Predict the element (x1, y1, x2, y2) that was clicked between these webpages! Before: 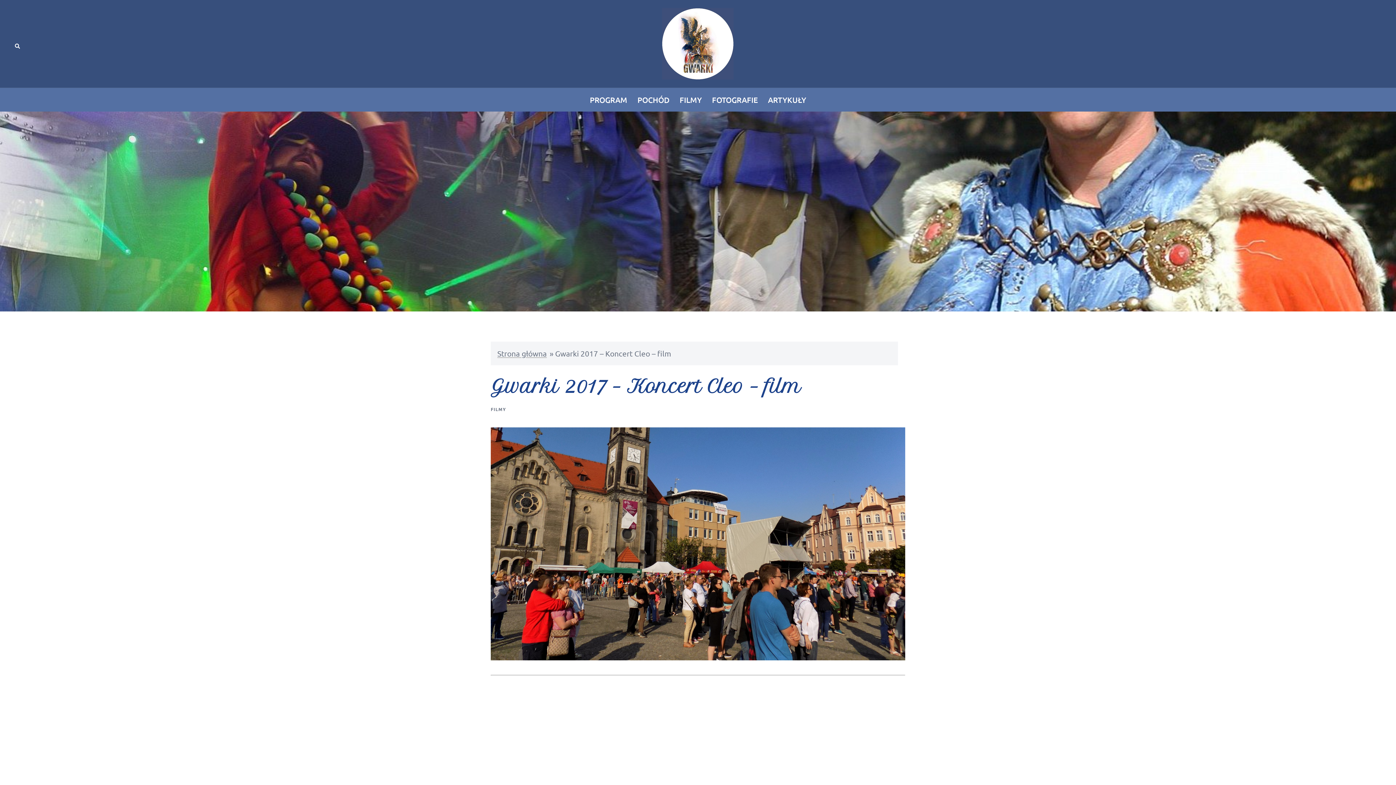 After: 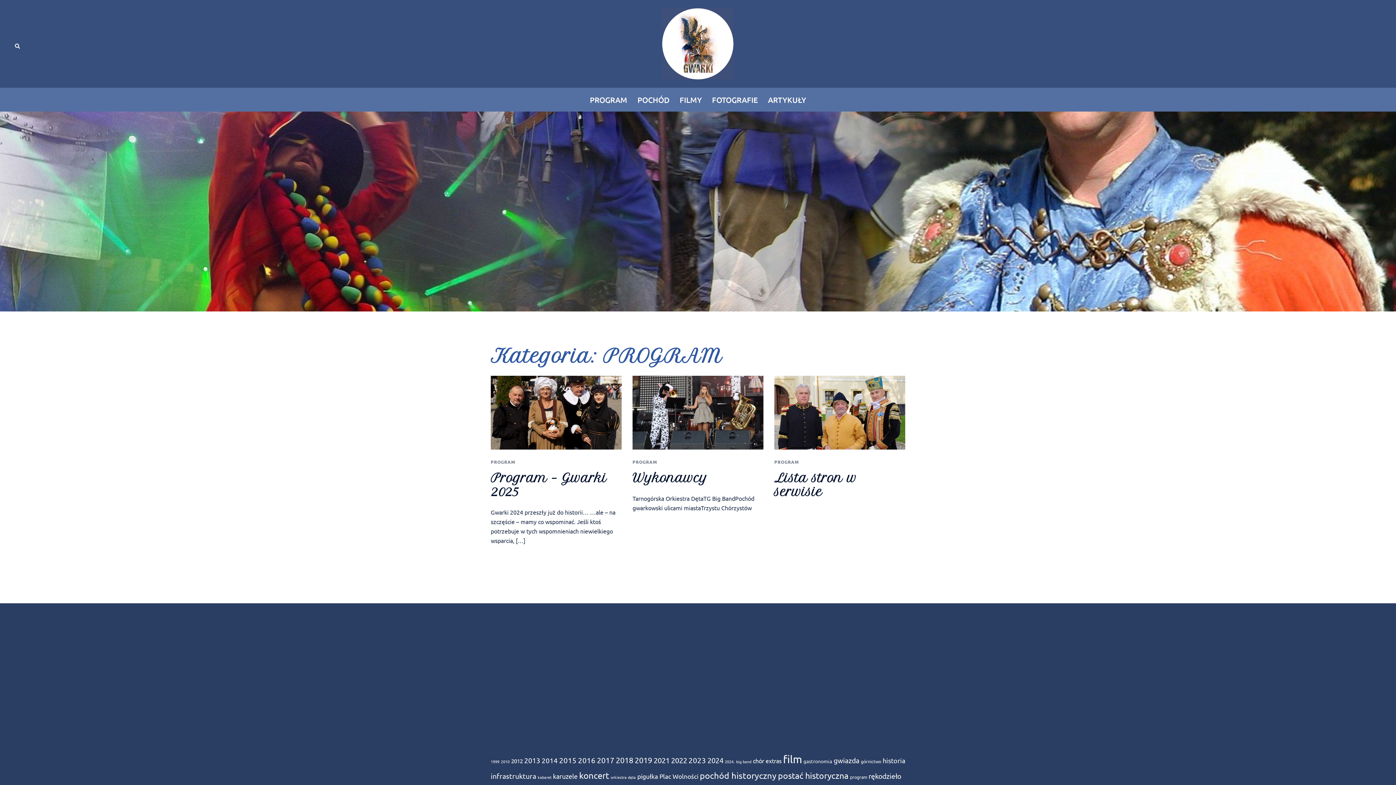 Action: bbox: (590, 93, 627, 106) label: PROGRAM